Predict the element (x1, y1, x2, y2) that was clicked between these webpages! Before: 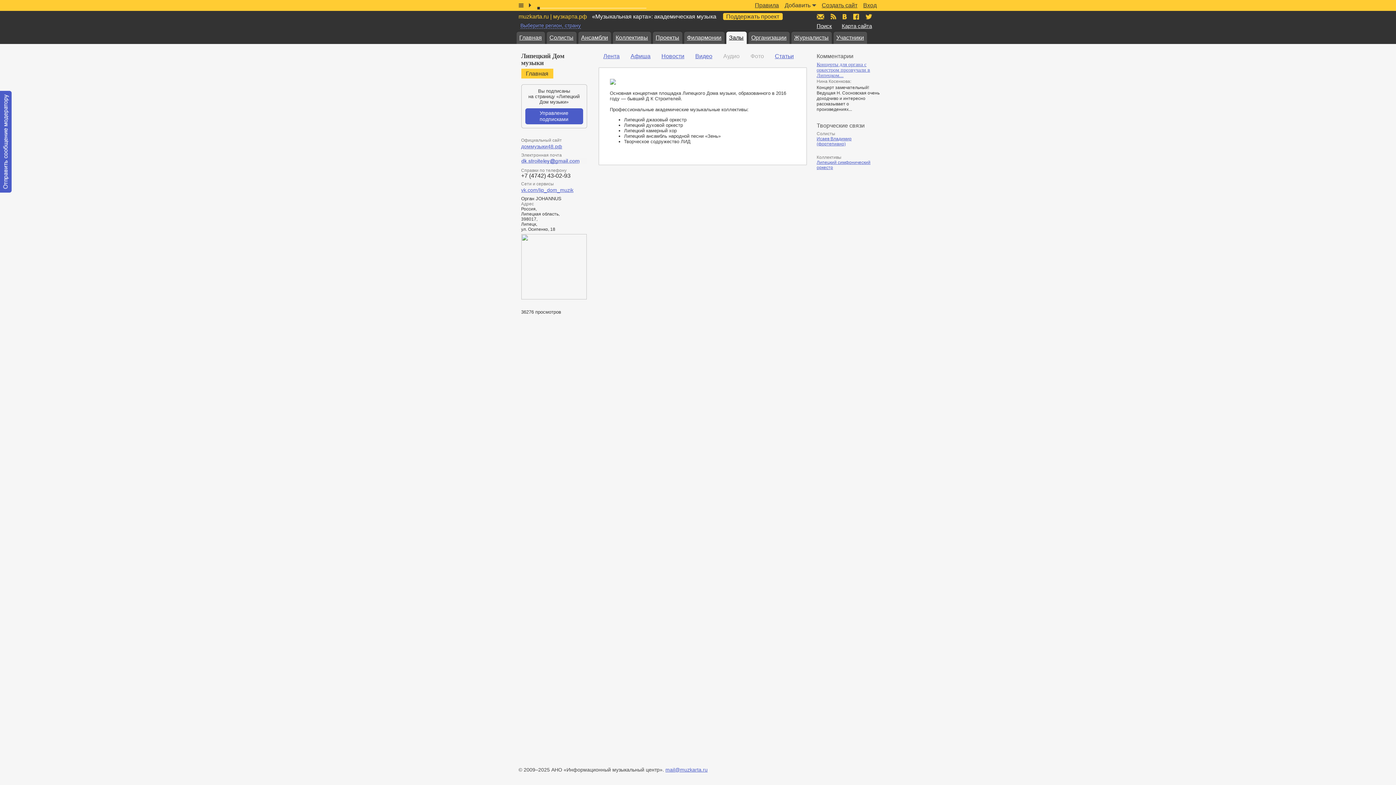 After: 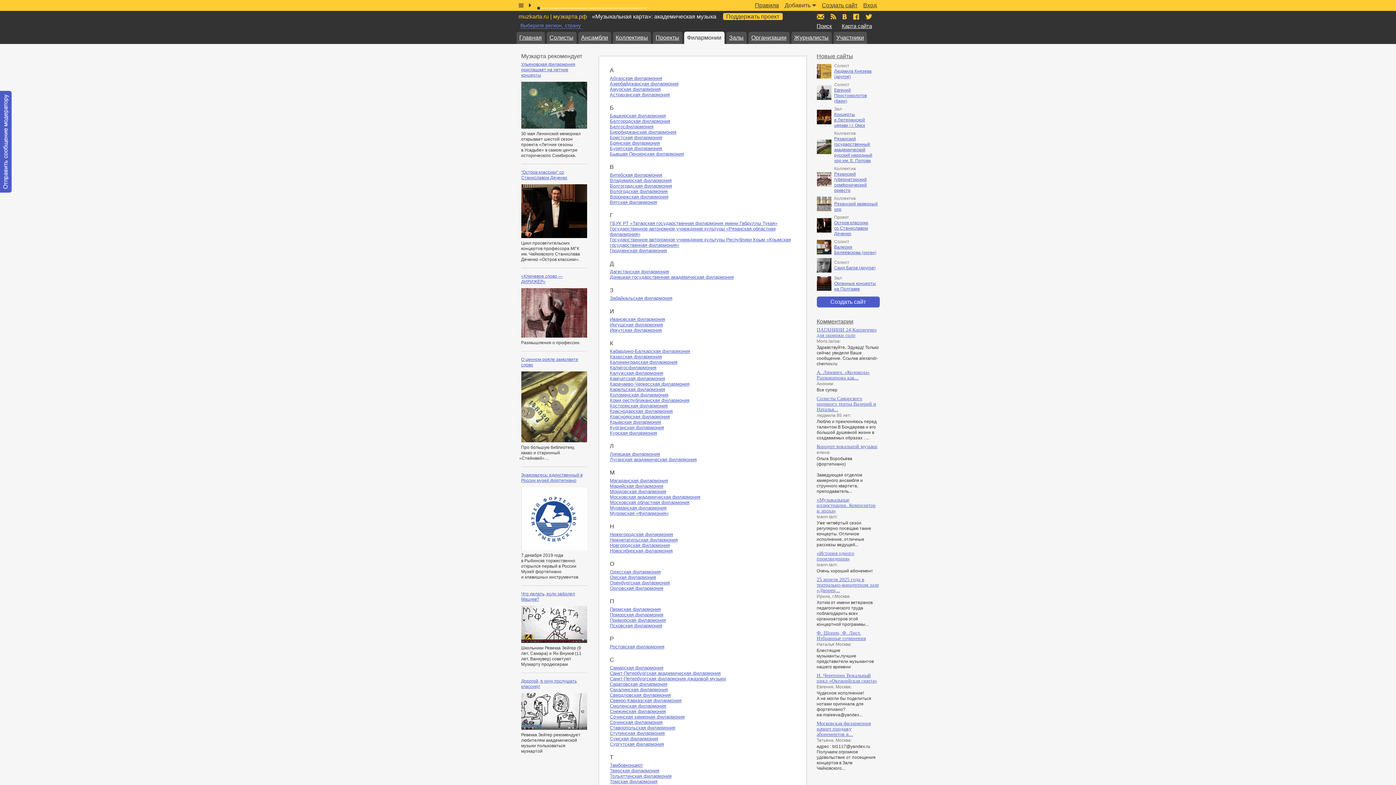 Action: label: Филармонии bbox: (687, 34, 721, 40)